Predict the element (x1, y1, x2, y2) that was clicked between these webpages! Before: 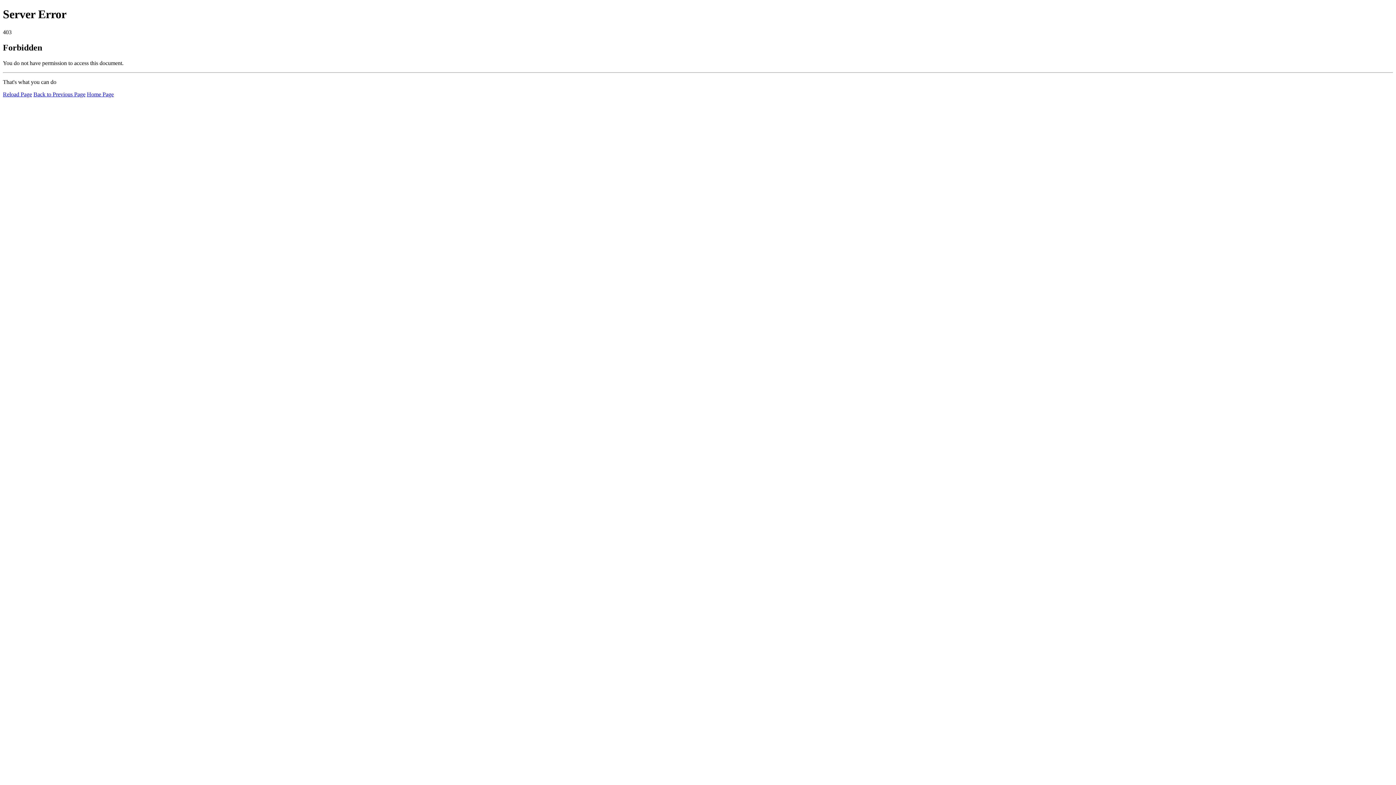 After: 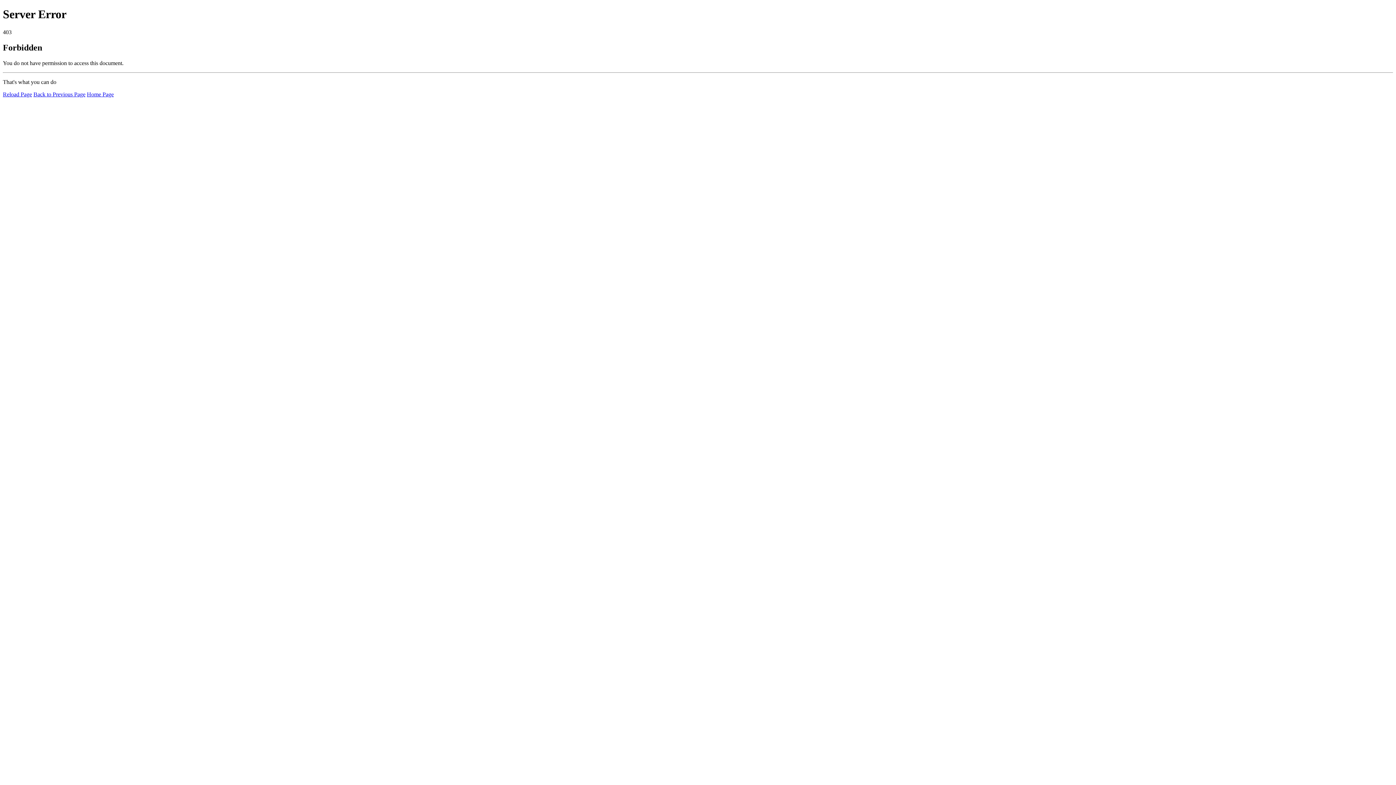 Action: label: Home Page bbox: (86, 91, 113, 97)